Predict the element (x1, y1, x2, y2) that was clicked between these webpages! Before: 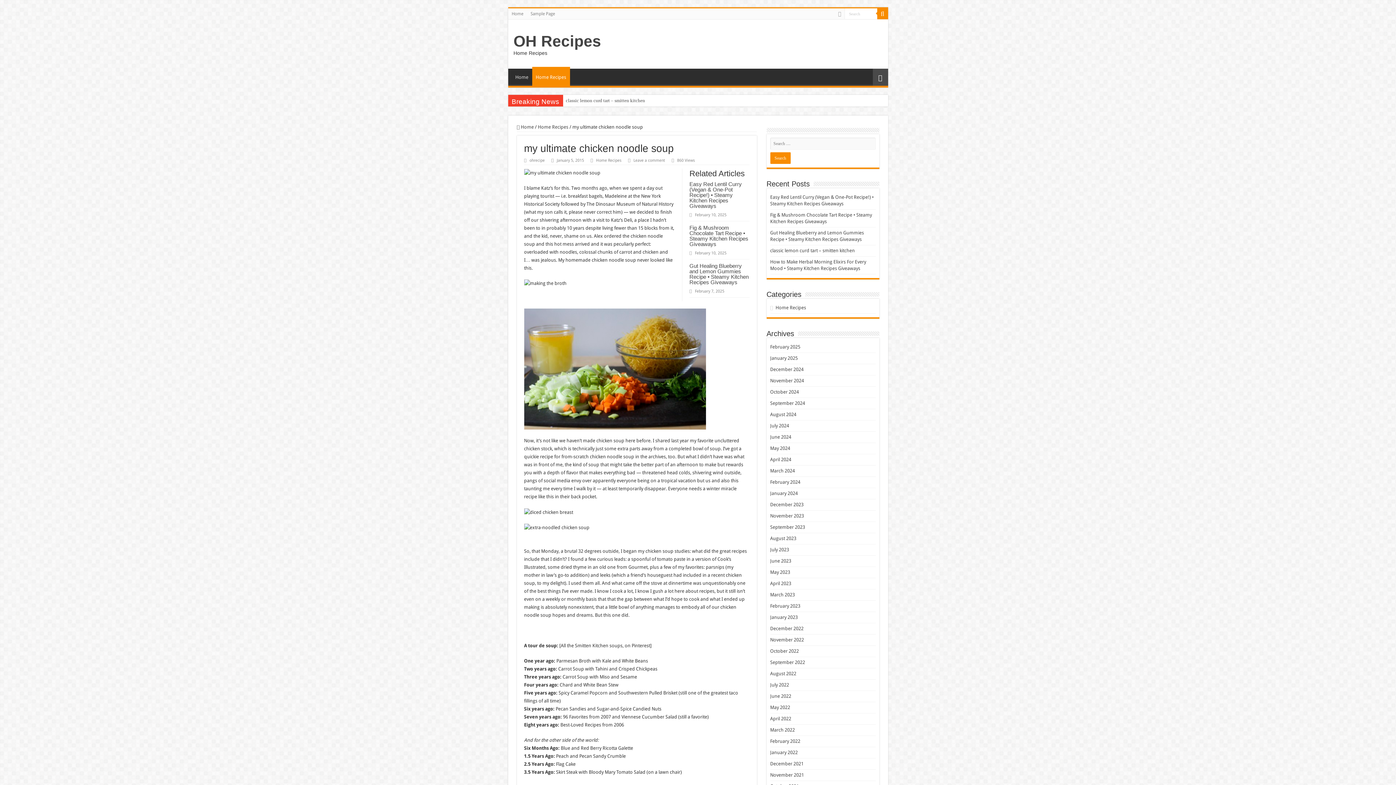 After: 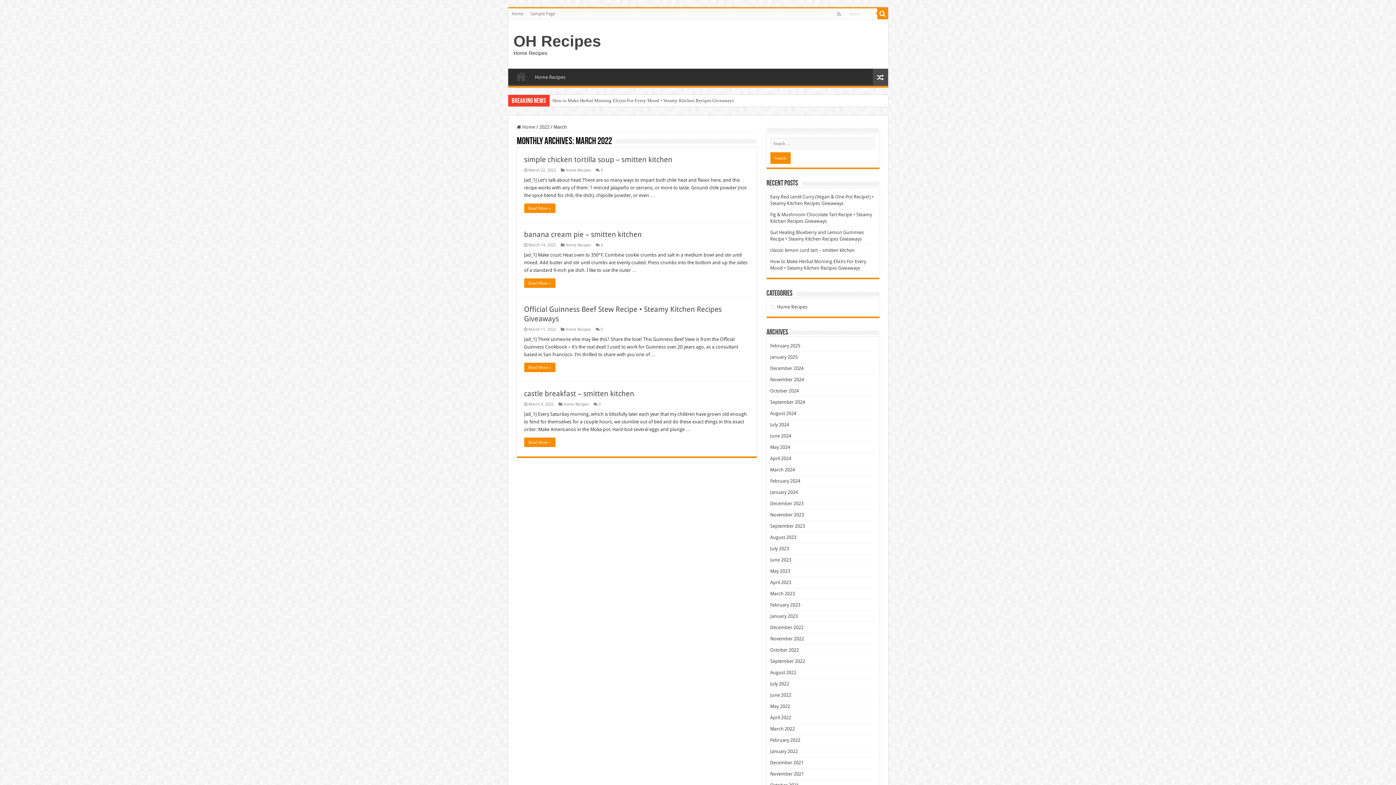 Action: bbox: (770, 727, 795, 733) label: March 2022